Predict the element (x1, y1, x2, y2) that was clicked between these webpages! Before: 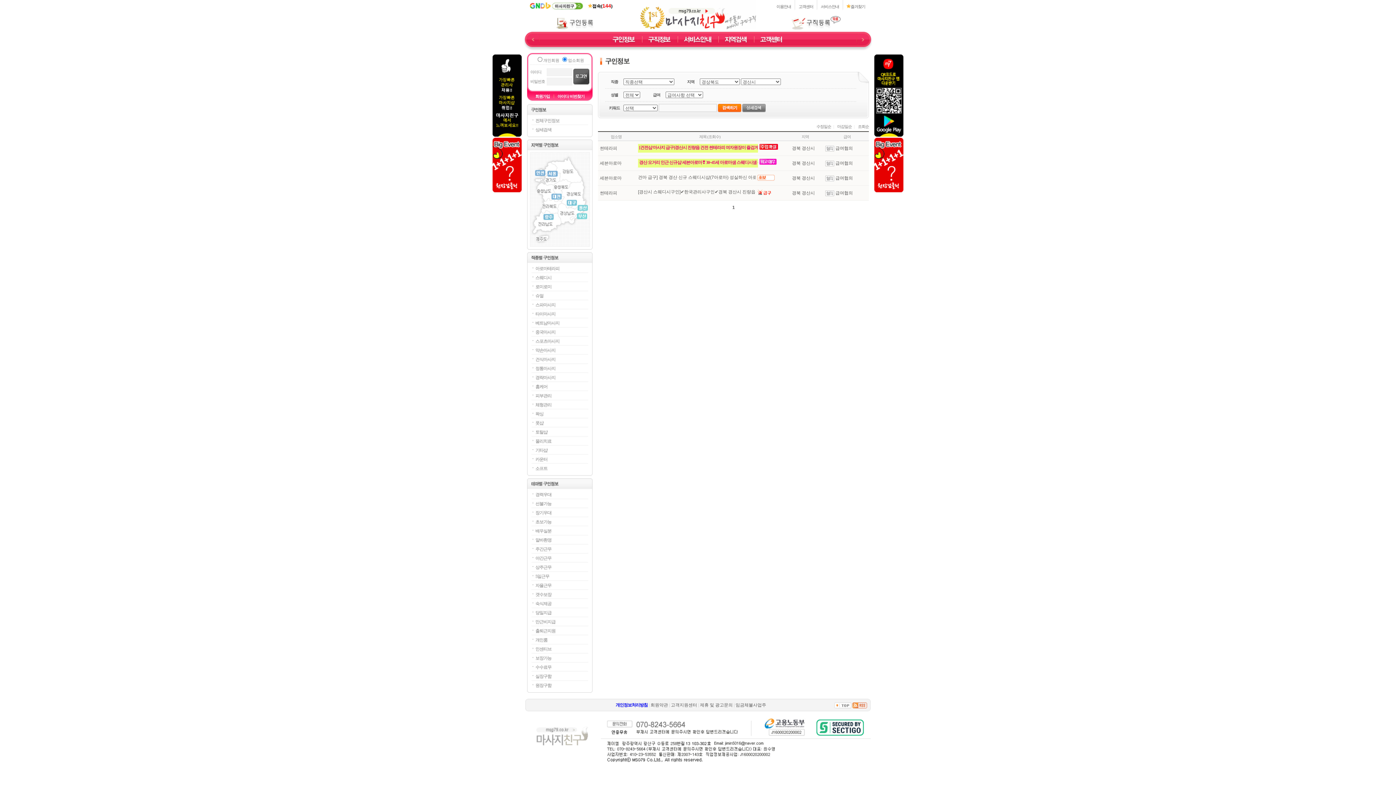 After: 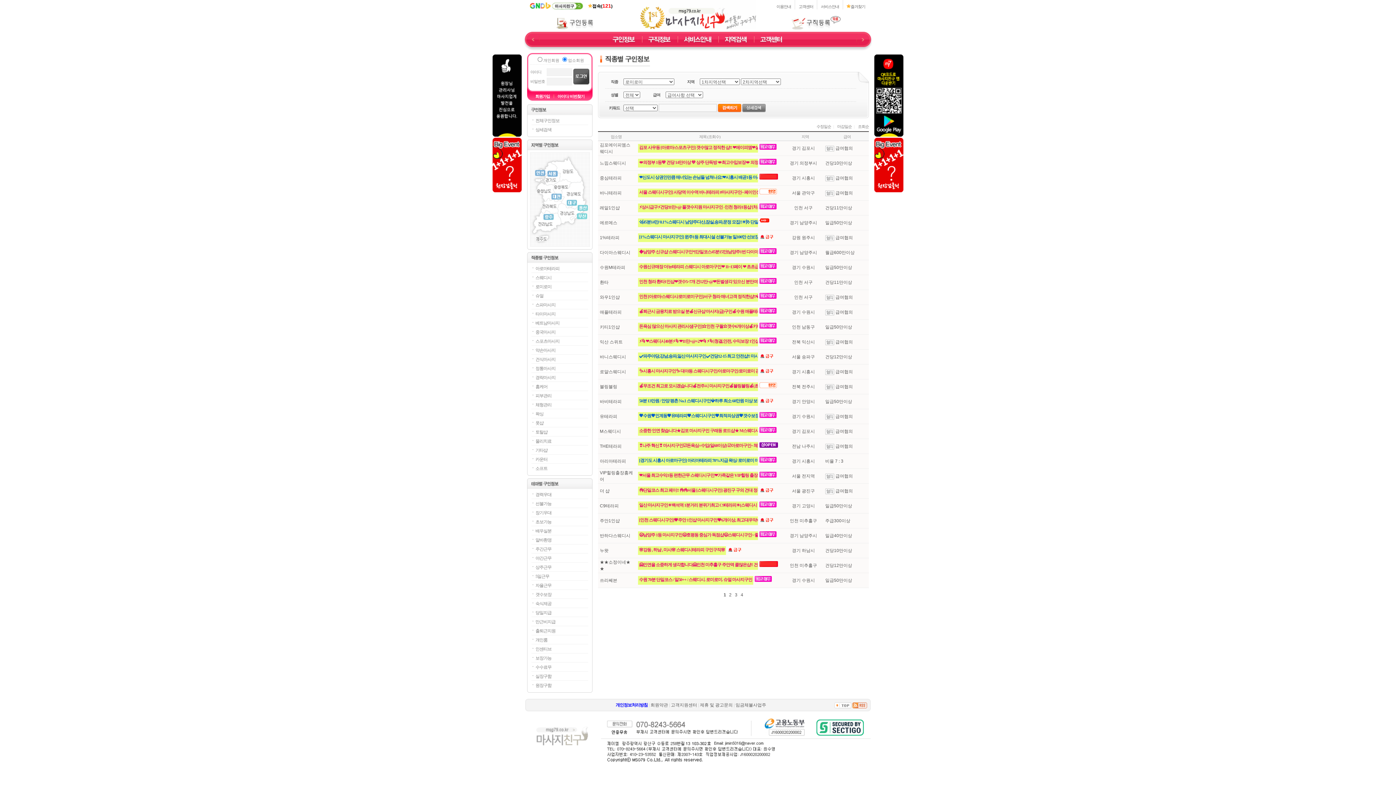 Action: label: 로미로미 bbox: (535, 284, 551, 289)